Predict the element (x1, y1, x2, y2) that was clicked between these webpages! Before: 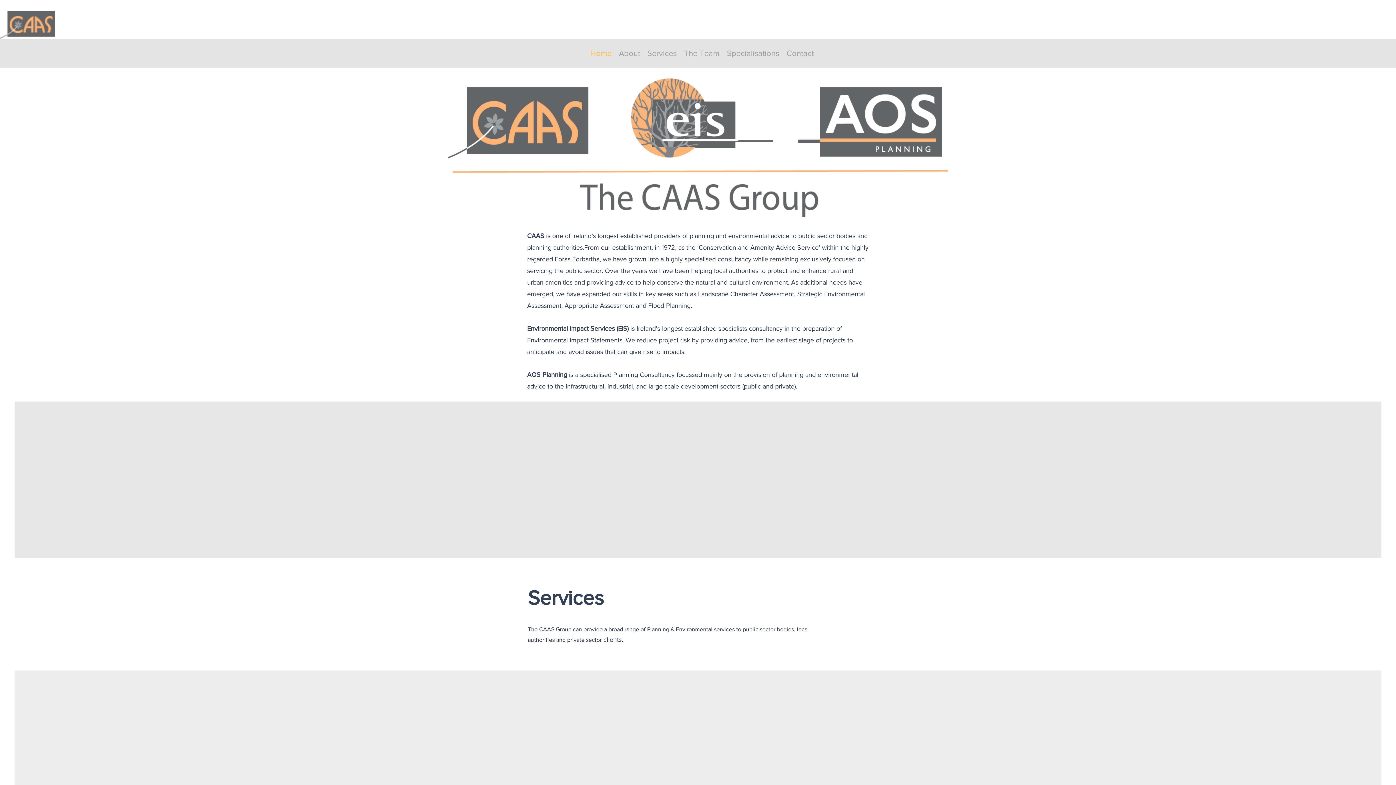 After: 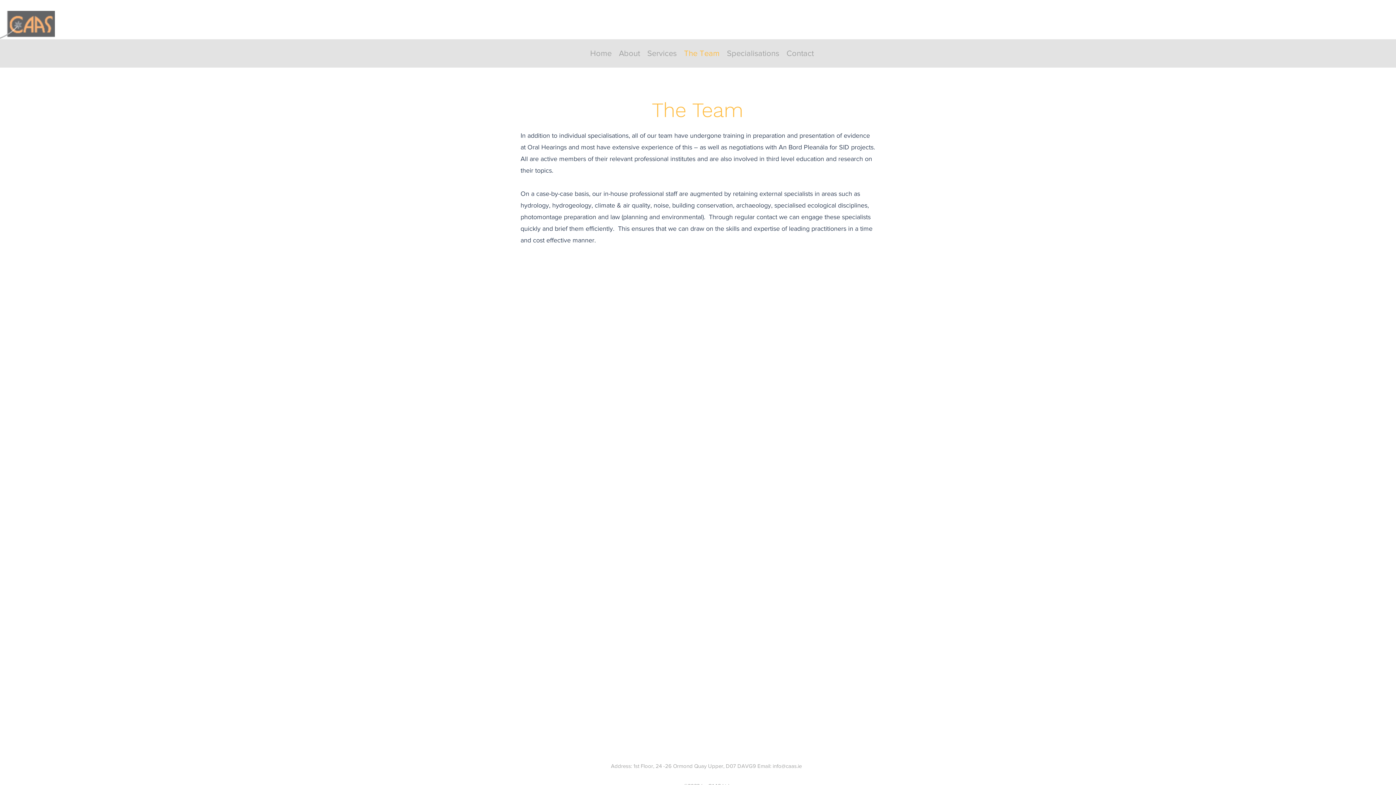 Action: bbox: (680, 37, 723, 69) label: The Team